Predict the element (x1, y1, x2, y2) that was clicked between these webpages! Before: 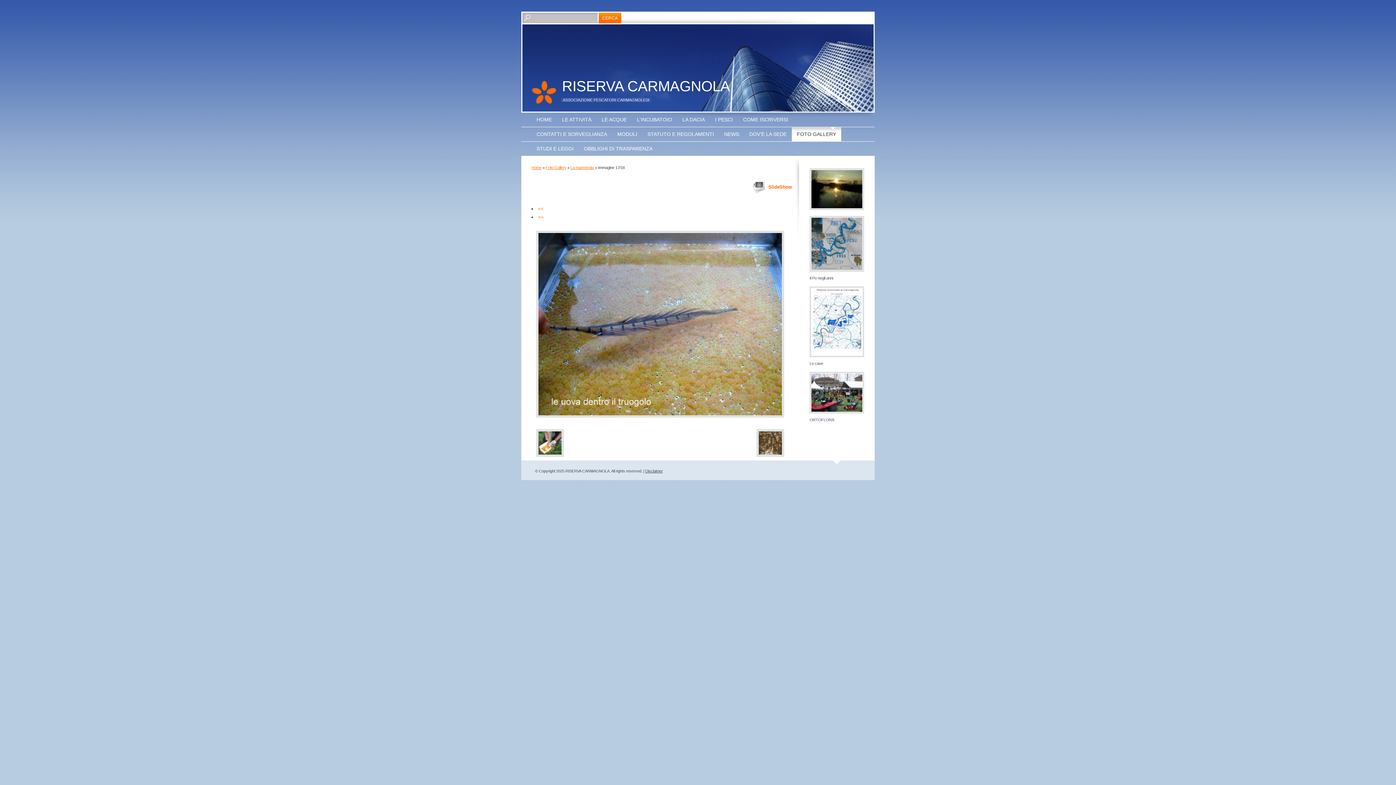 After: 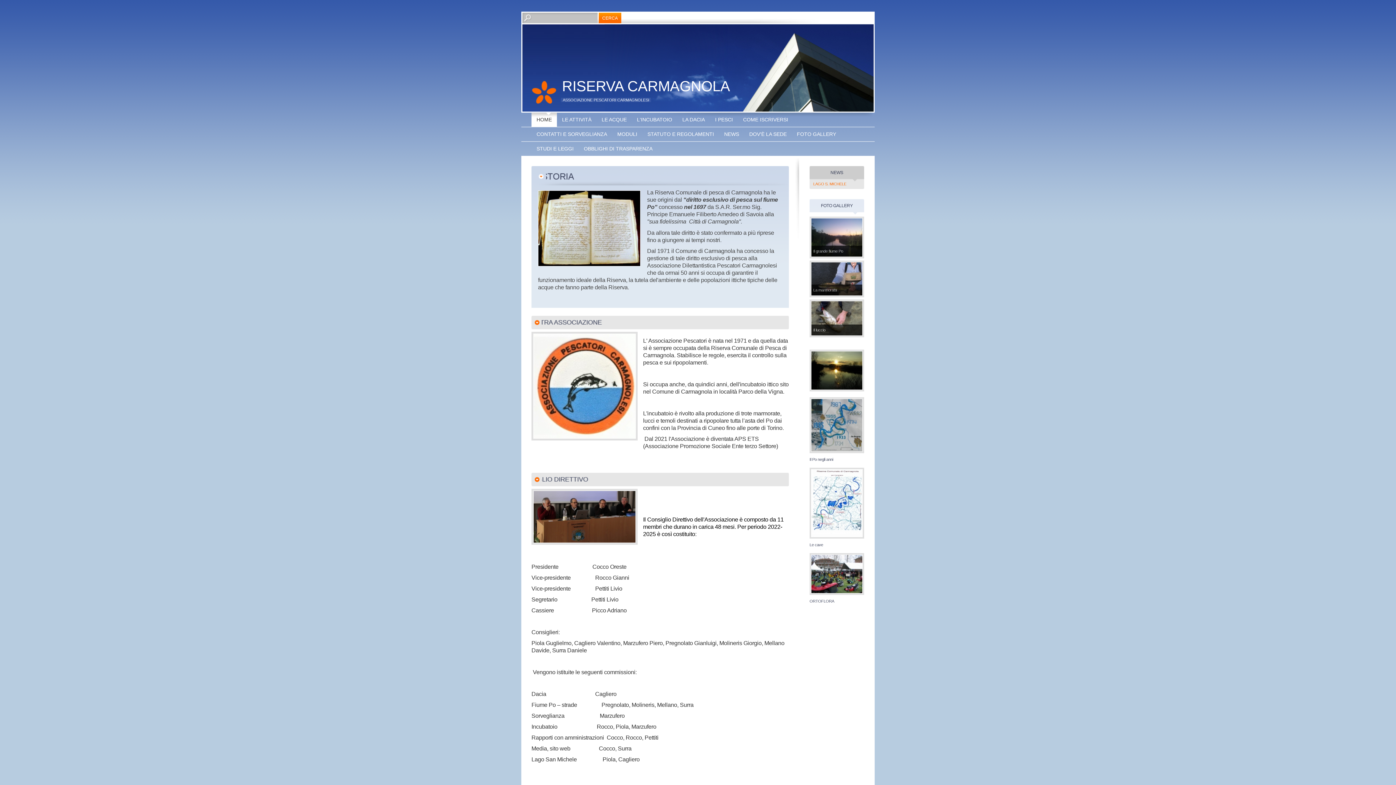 Action: bbox: (531, 112, 557, 126) label: HOME